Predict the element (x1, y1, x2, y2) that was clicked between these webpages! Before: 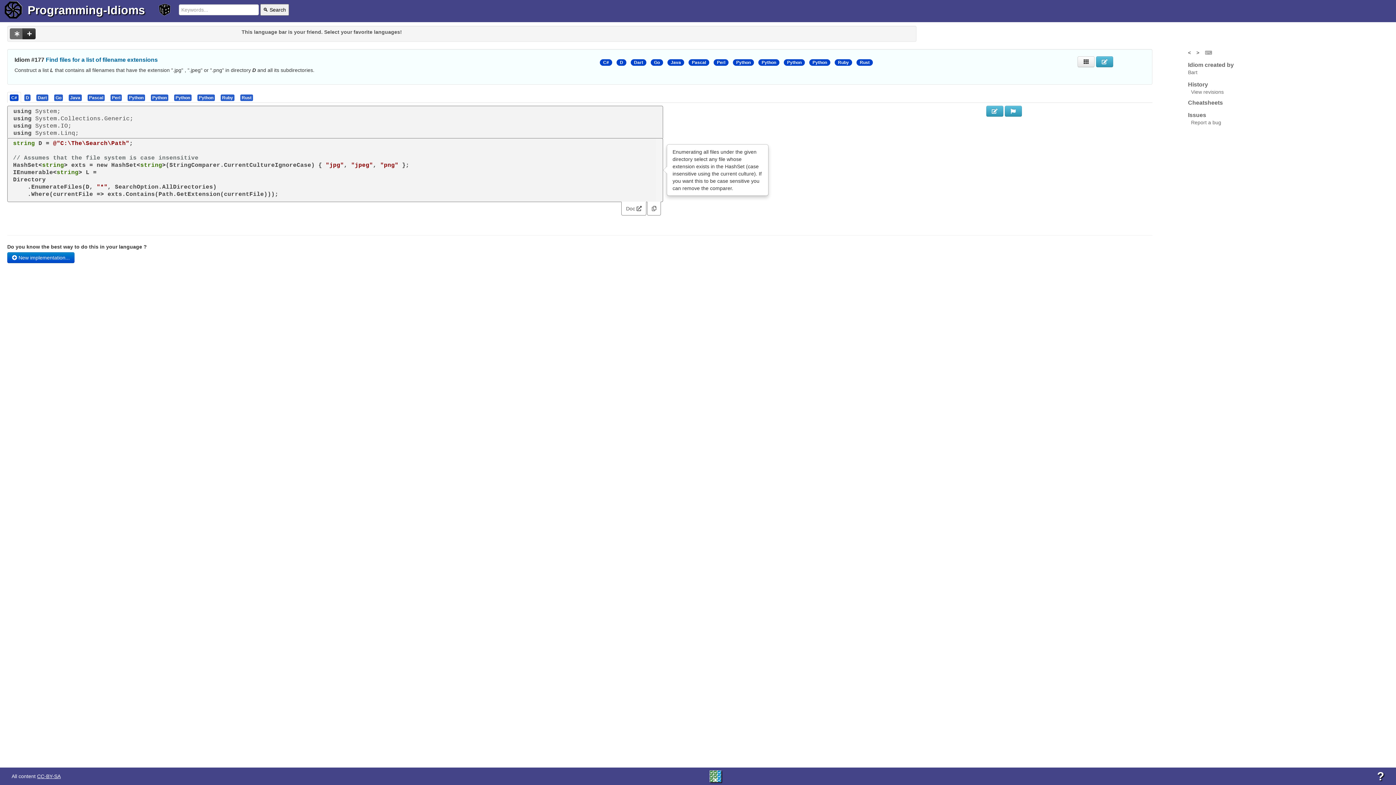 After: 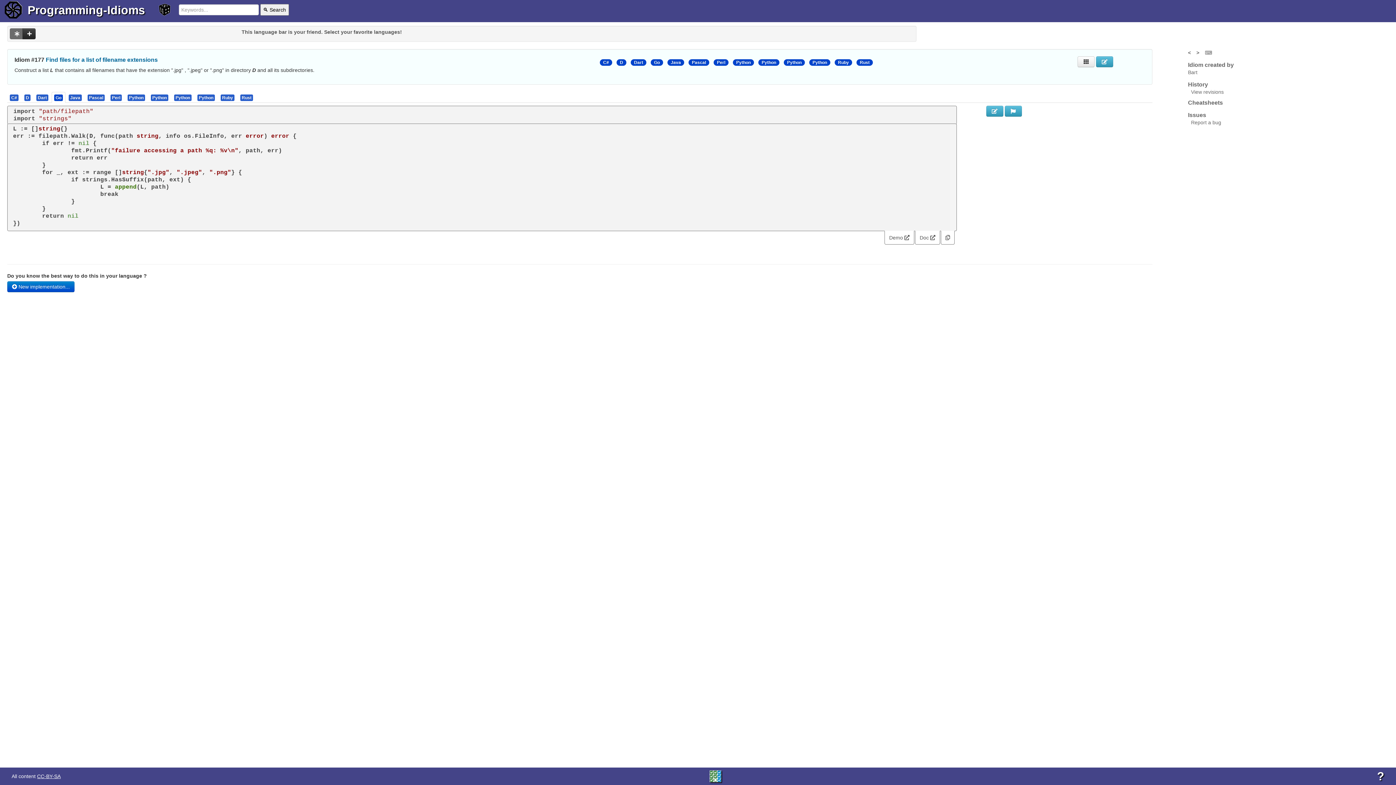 Action: label: Go bbox: (51, 91, 65, 102)